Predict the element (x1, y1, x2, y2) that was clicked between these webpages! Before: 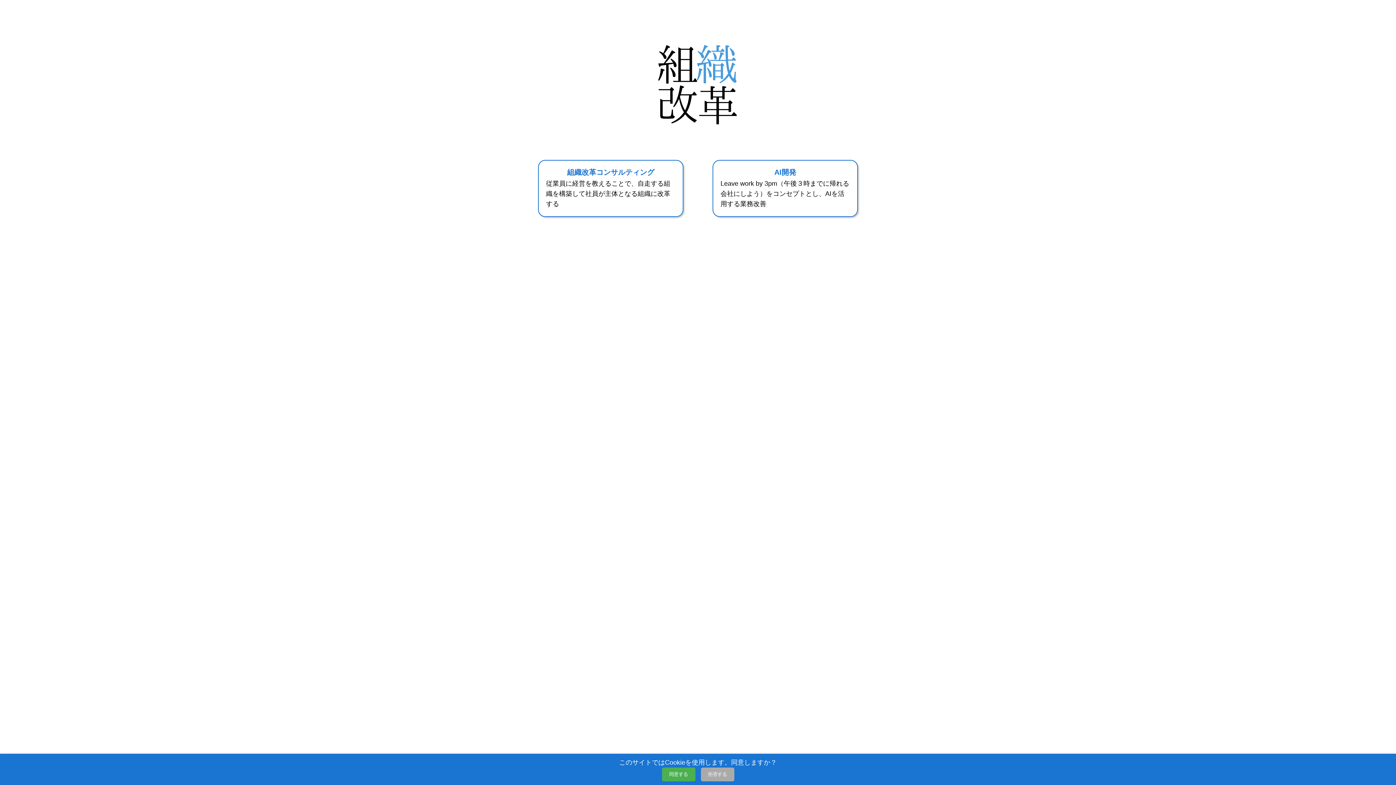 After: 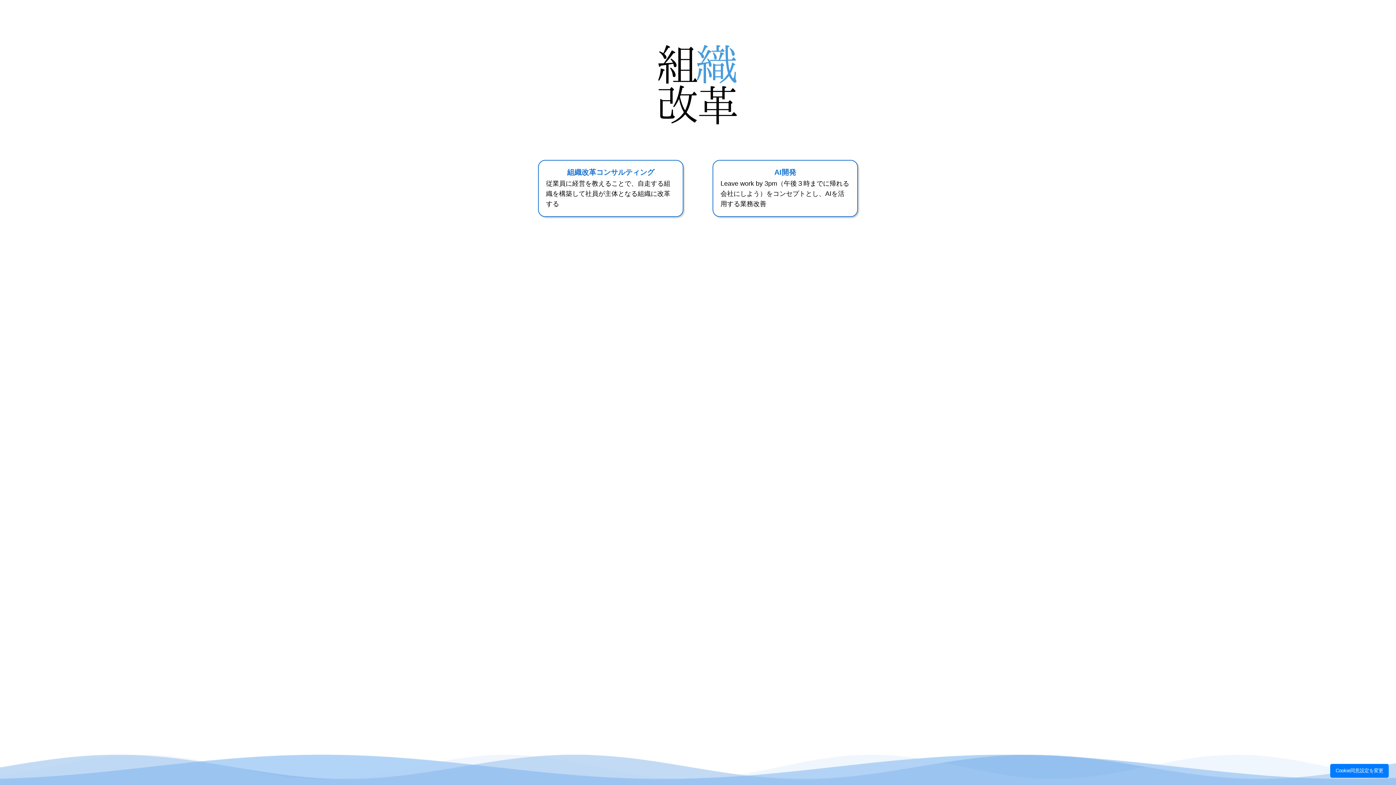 Action: bbox: (662, 768, 695, 781) label: 同意する